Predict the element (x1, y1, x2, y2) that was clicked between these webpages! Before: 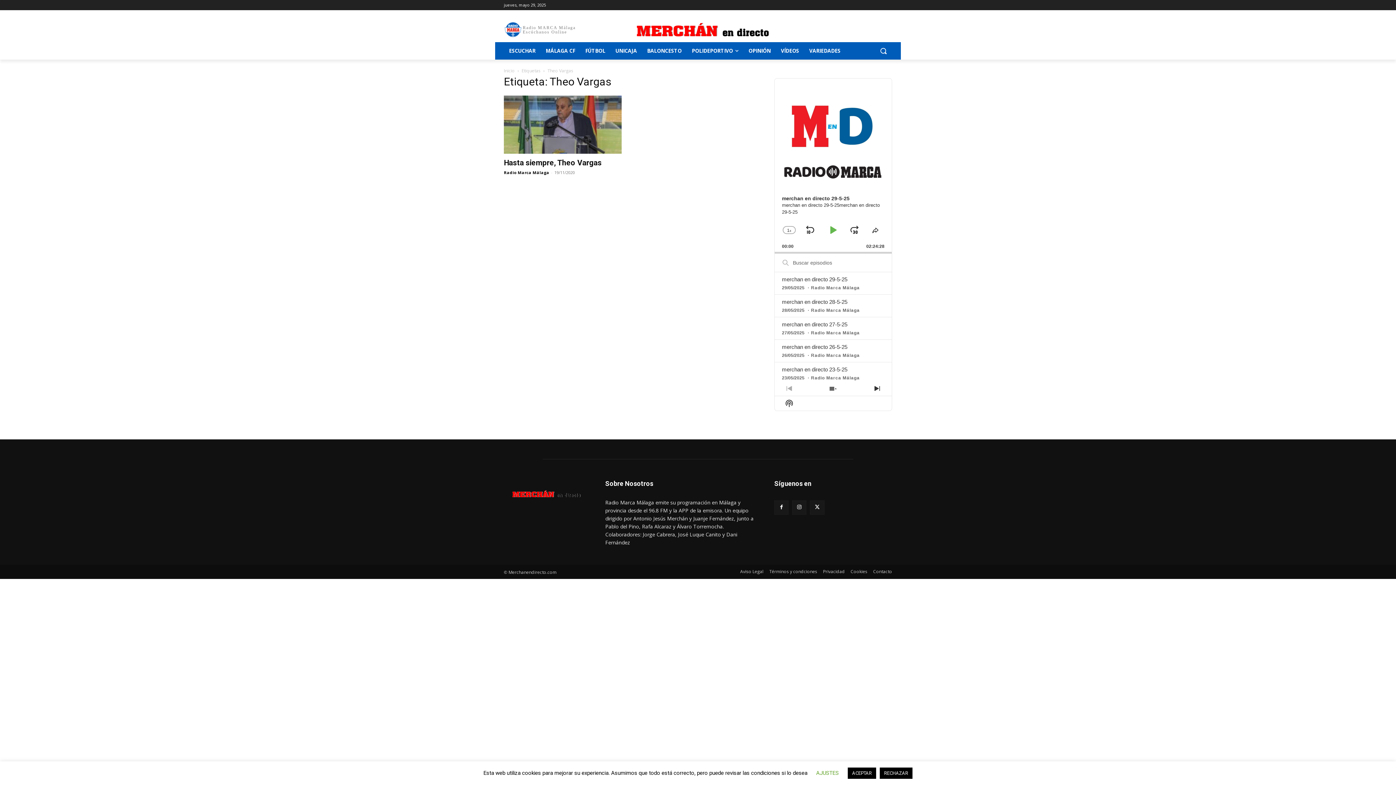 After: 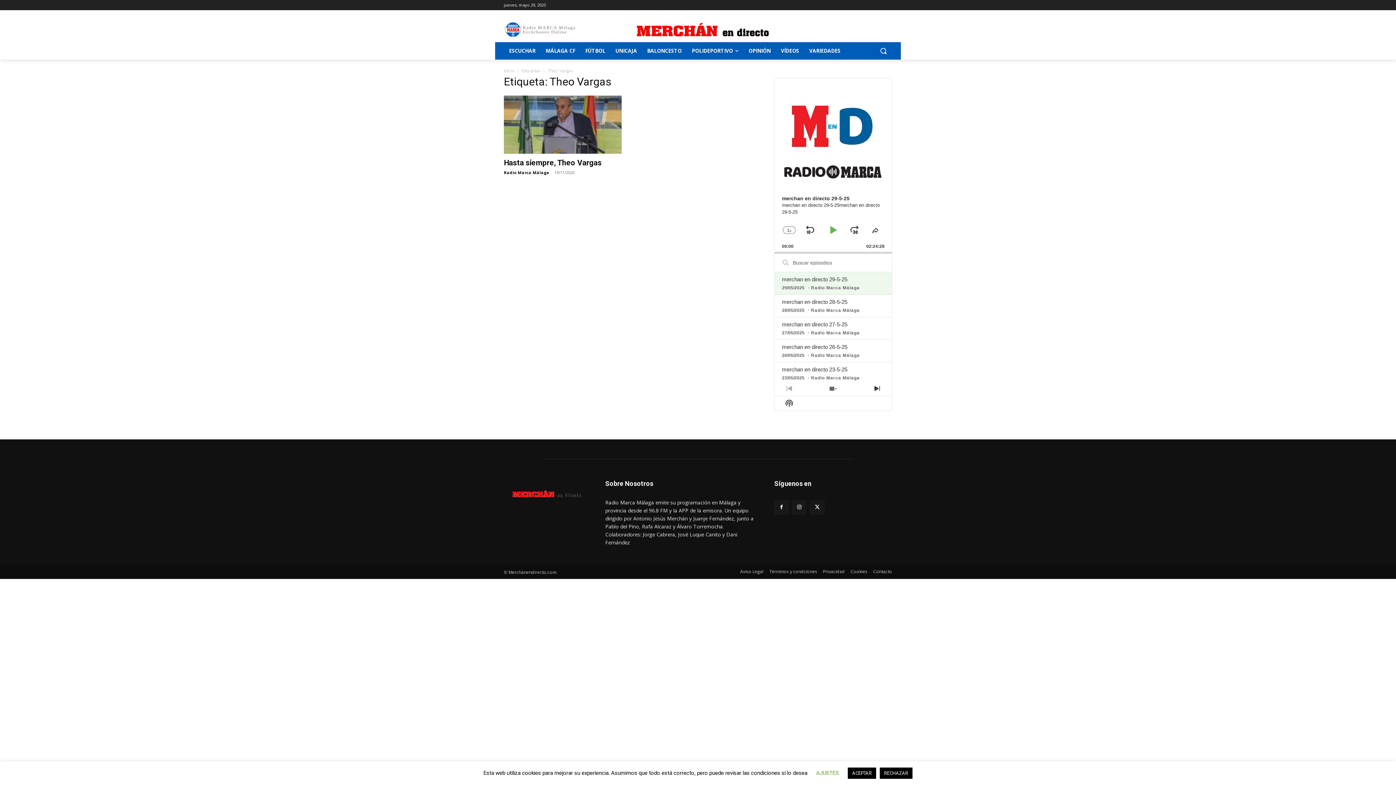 Action: bbox: (870, 381, 884, 396) label: Siguiente episodio